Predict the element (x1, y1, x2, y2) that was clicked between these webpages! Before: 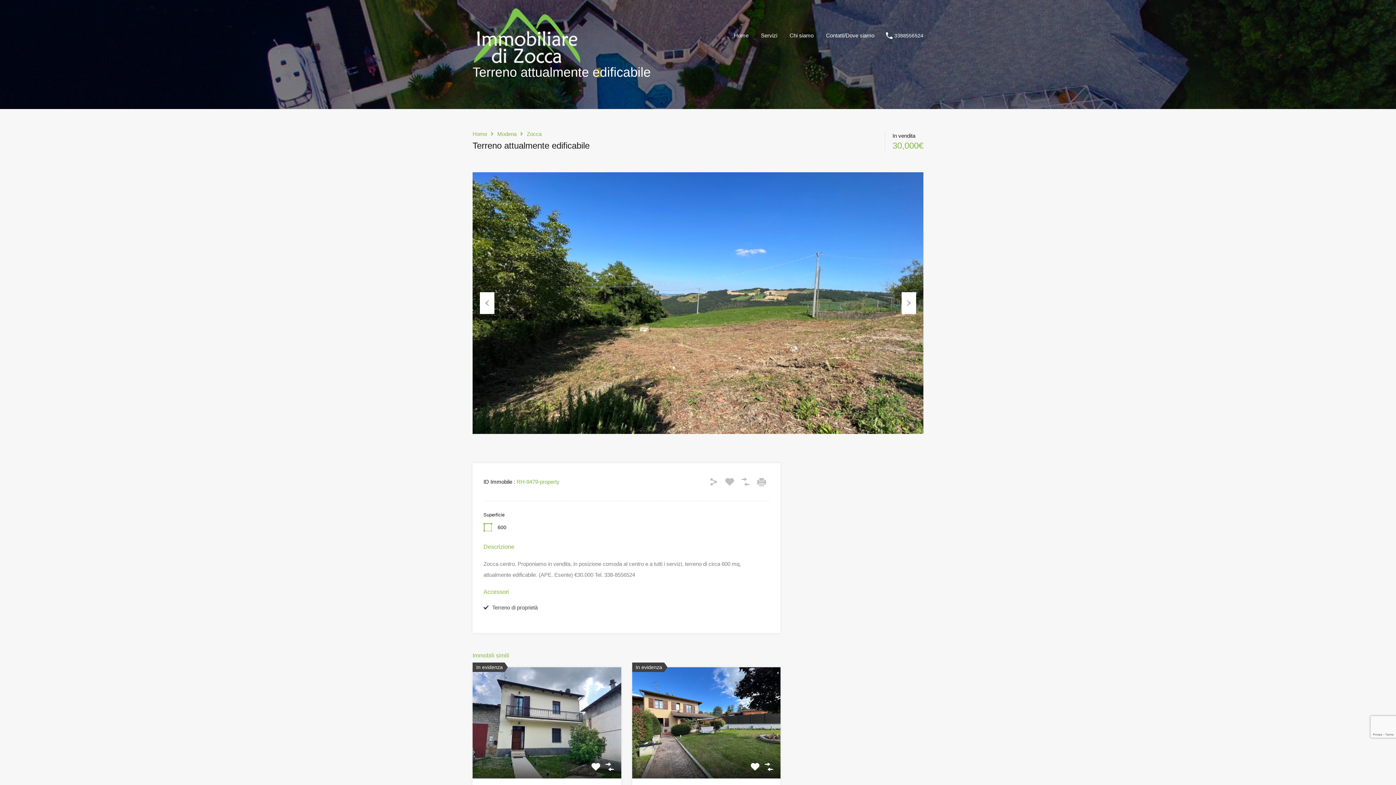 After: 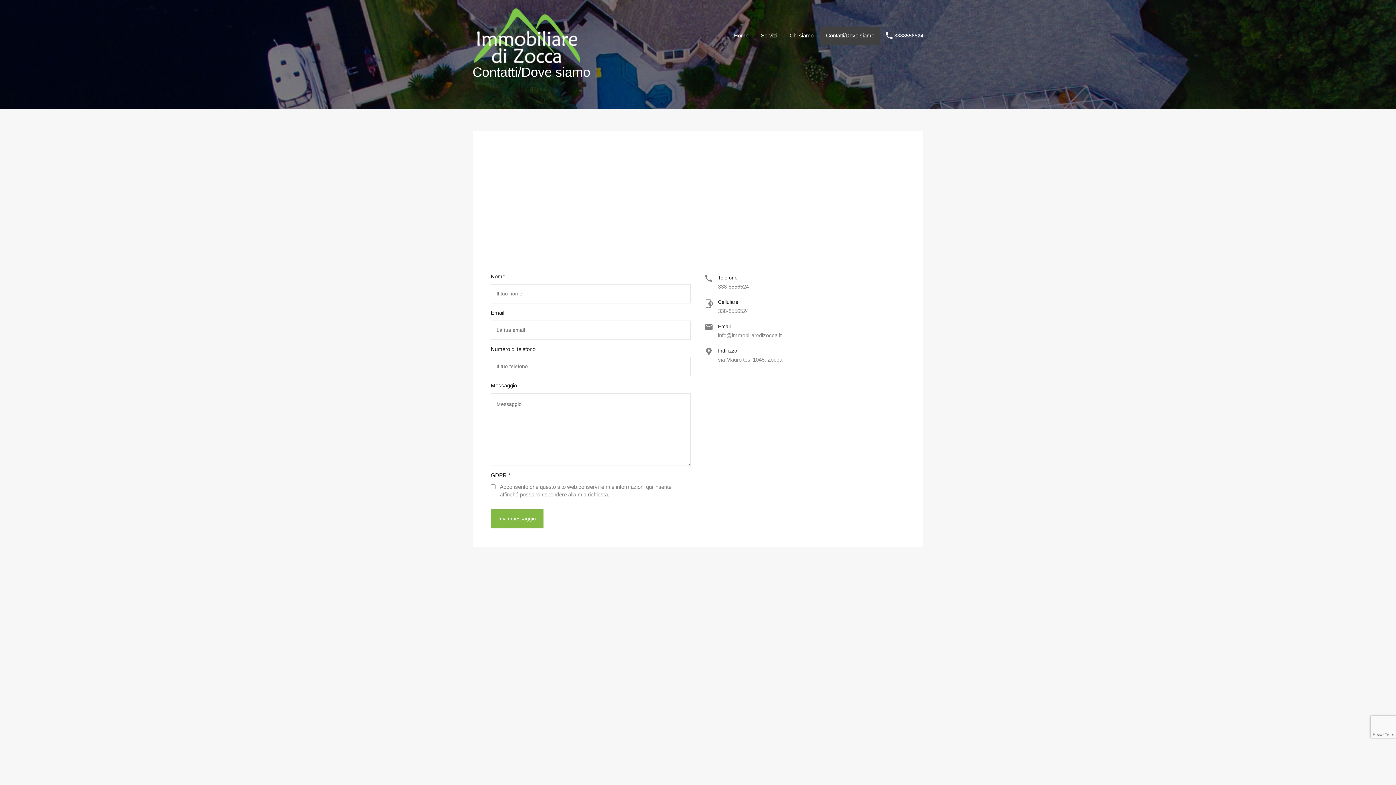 Action: label: Contatti/Dove siamo bbox: (820, 26, 880, 44)